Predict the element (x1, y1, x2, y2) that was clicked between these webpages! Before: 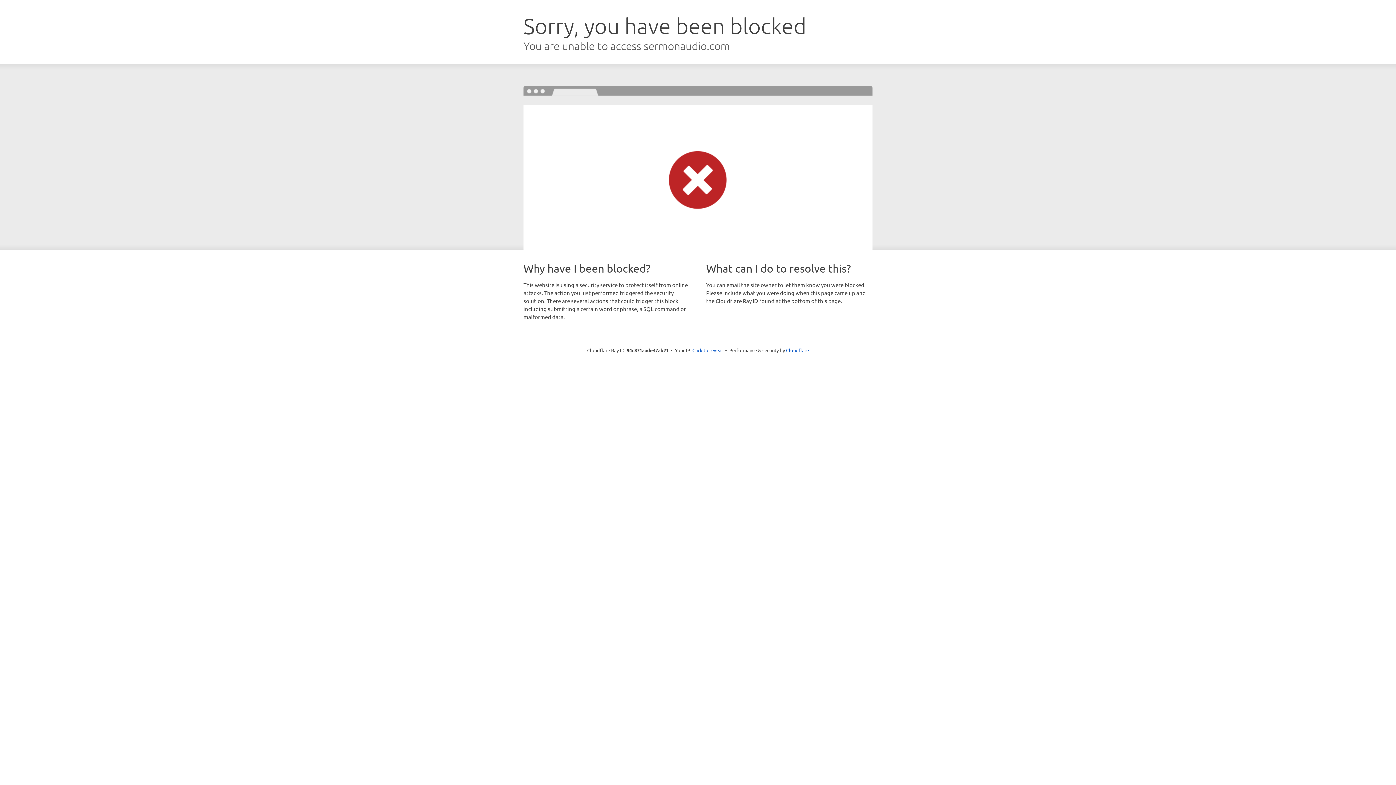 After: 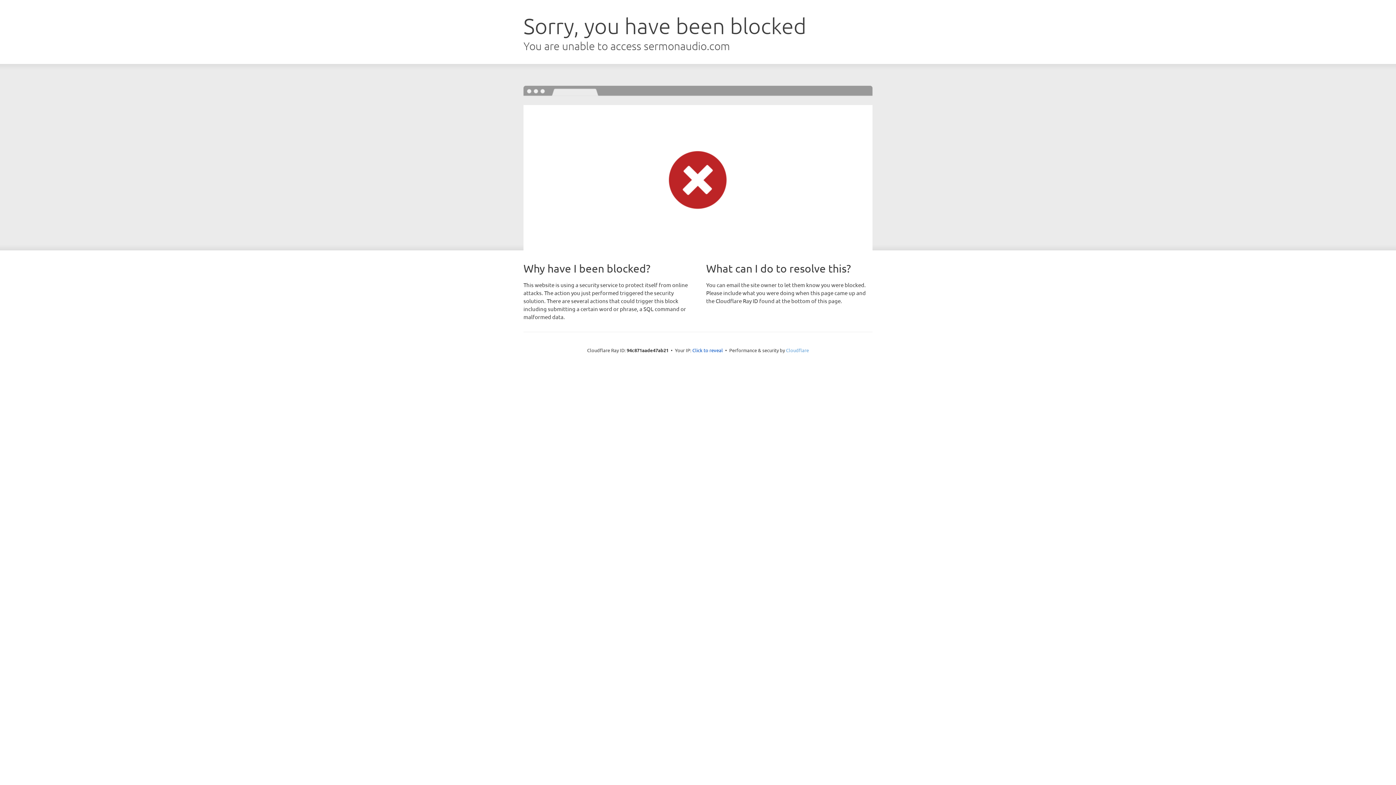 Action: bbox: (786, 347, 809, 353) label: Cloudflare